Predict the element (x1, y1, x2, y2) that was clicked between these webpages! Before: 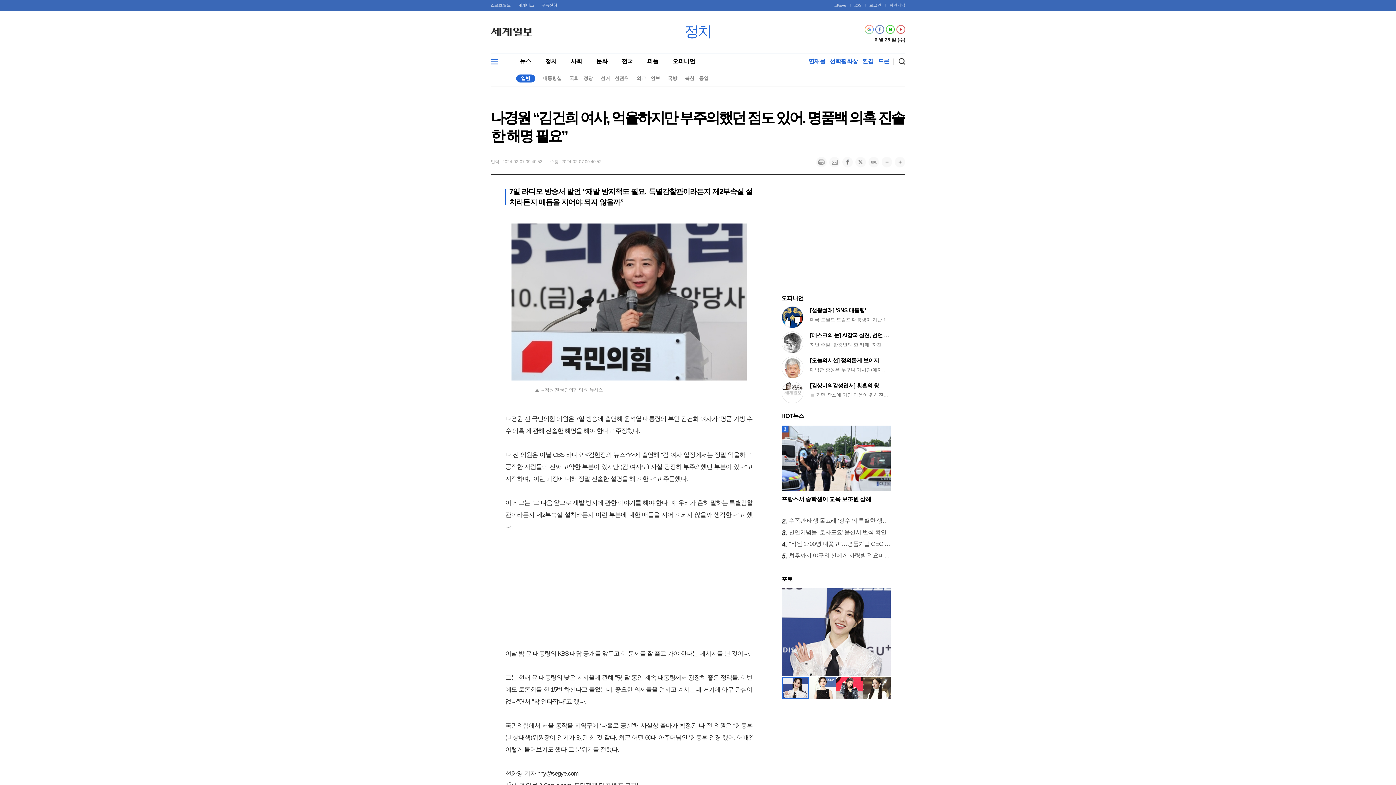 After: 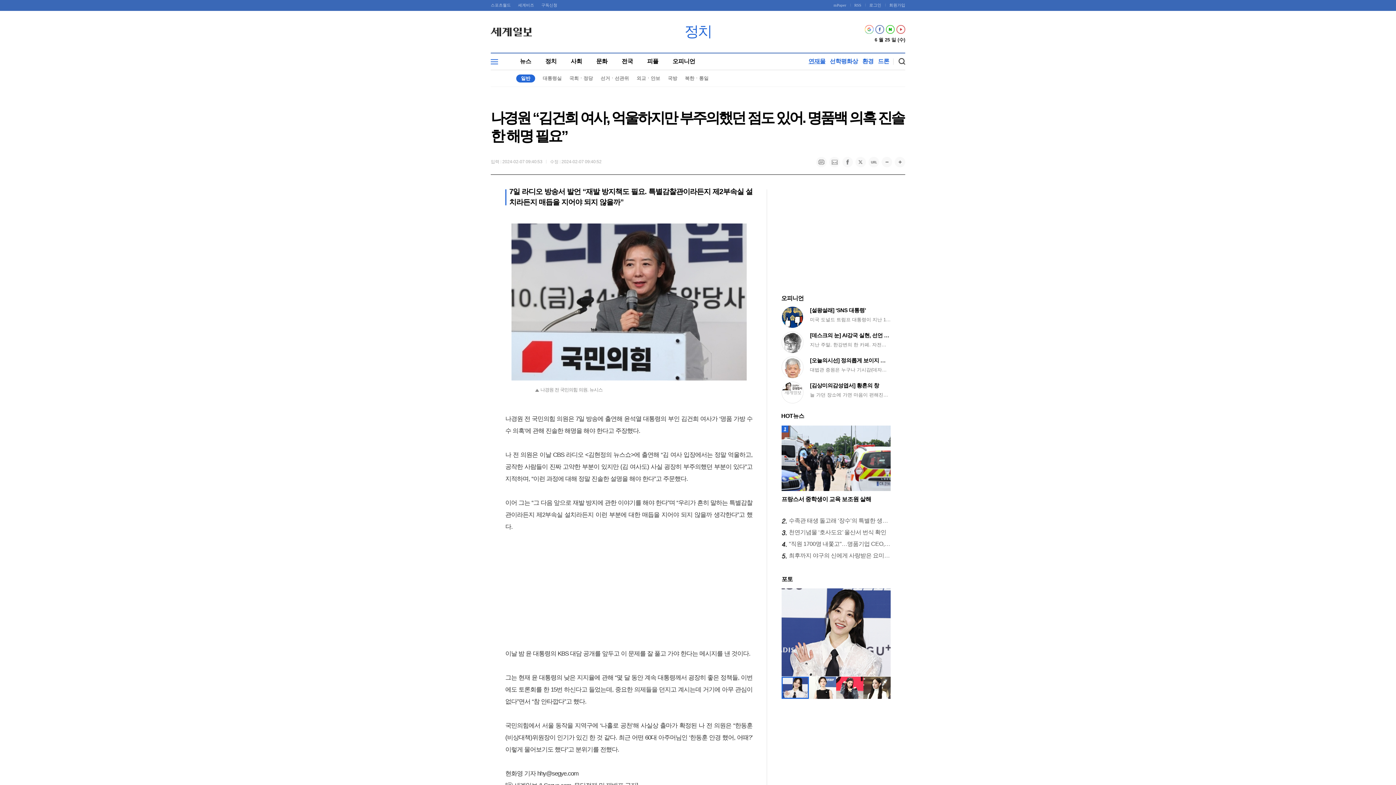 Action: bbox: (808, 58, 825, 64) label: 연재물